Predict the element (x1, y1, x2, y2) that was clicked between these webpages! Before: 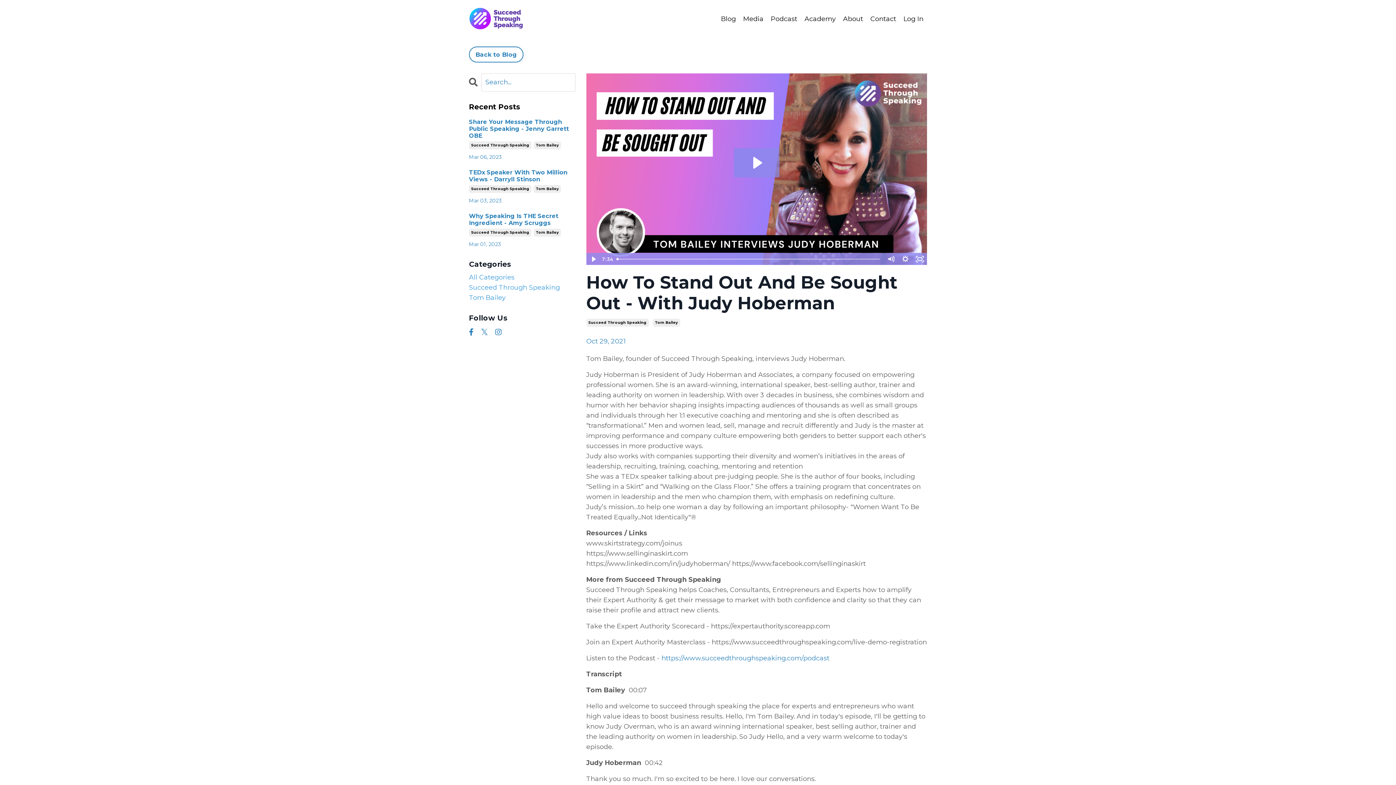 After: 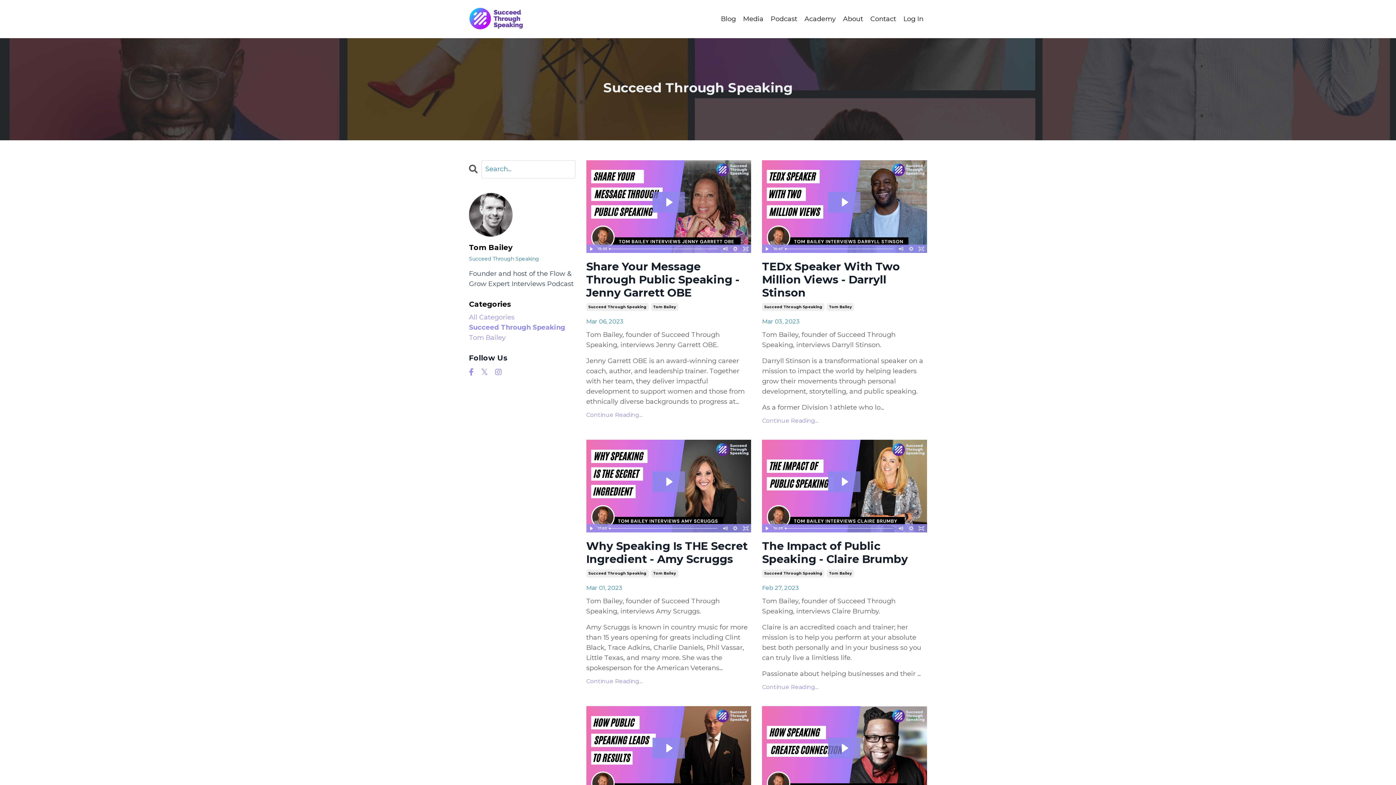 Action: label: Succeed Through Speaking bbox: (586, 319, 648, 327)